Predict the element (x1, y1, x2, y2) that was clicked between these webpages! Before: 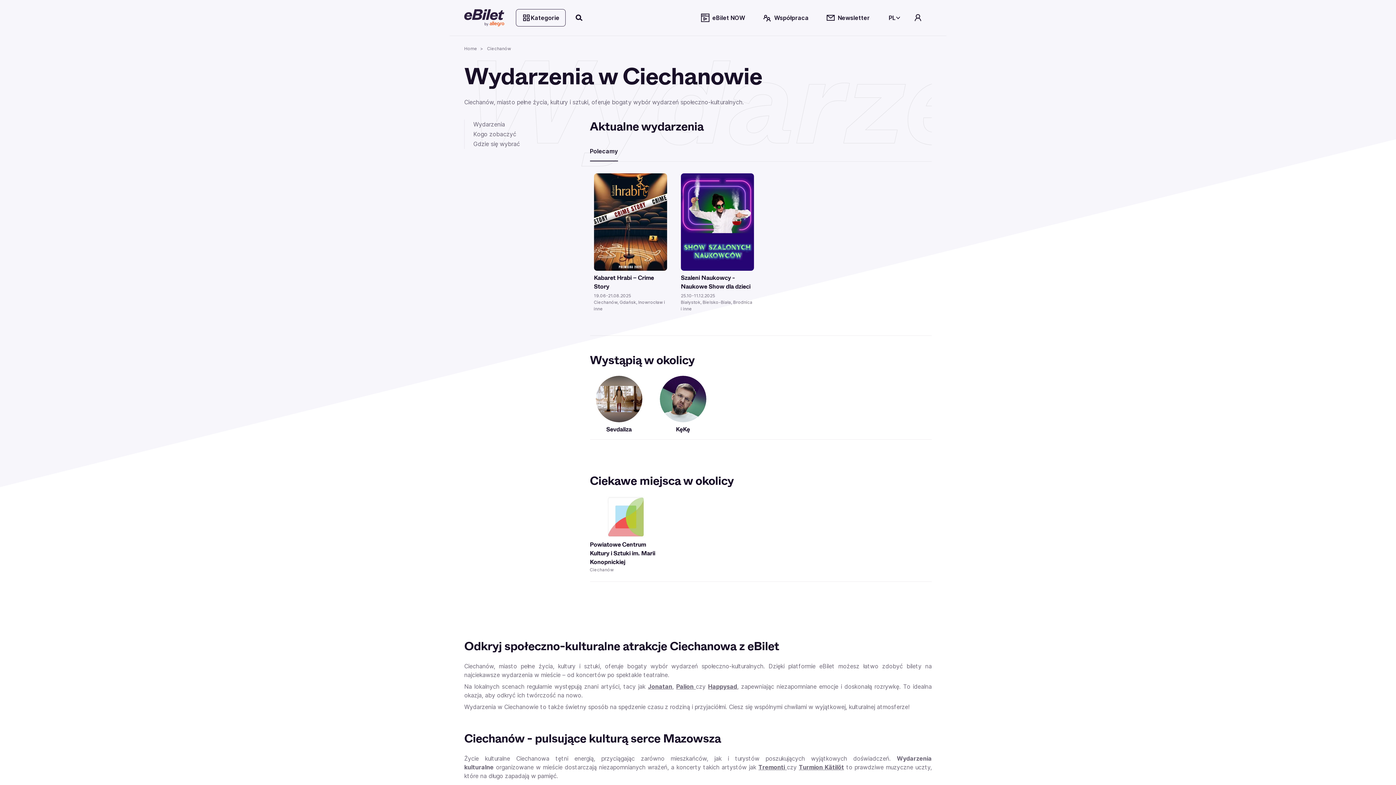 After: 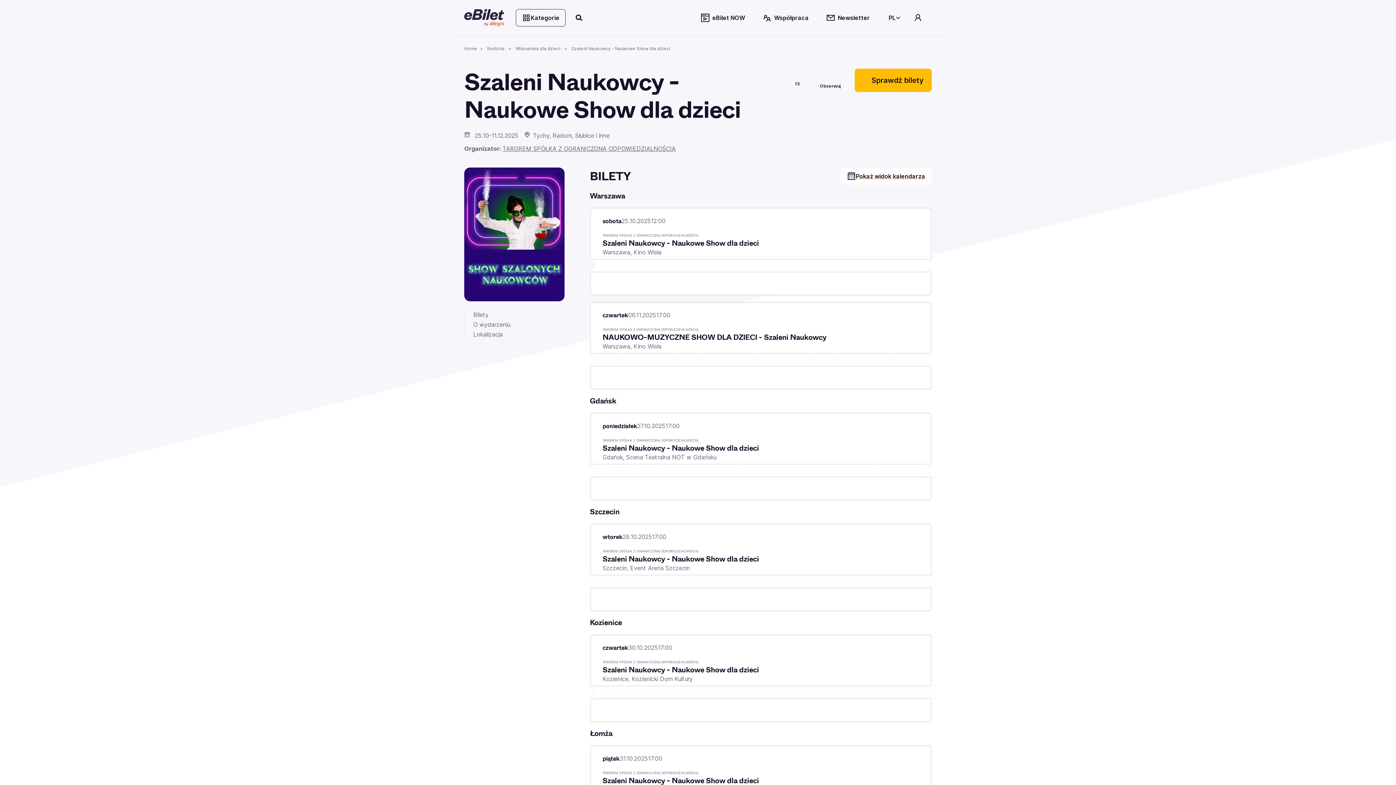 Action: bbox: (686, 185, 748, 196) label: Sprawdź bilety